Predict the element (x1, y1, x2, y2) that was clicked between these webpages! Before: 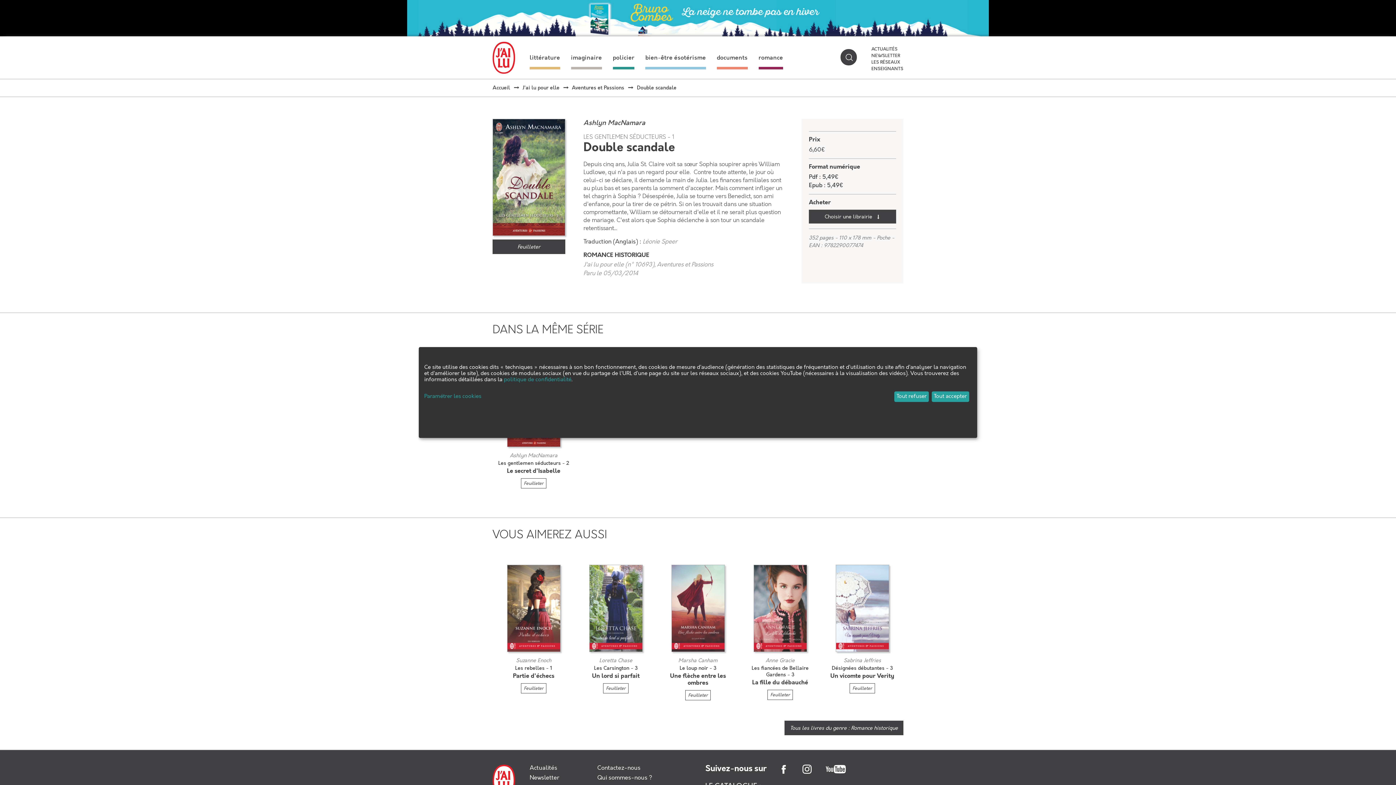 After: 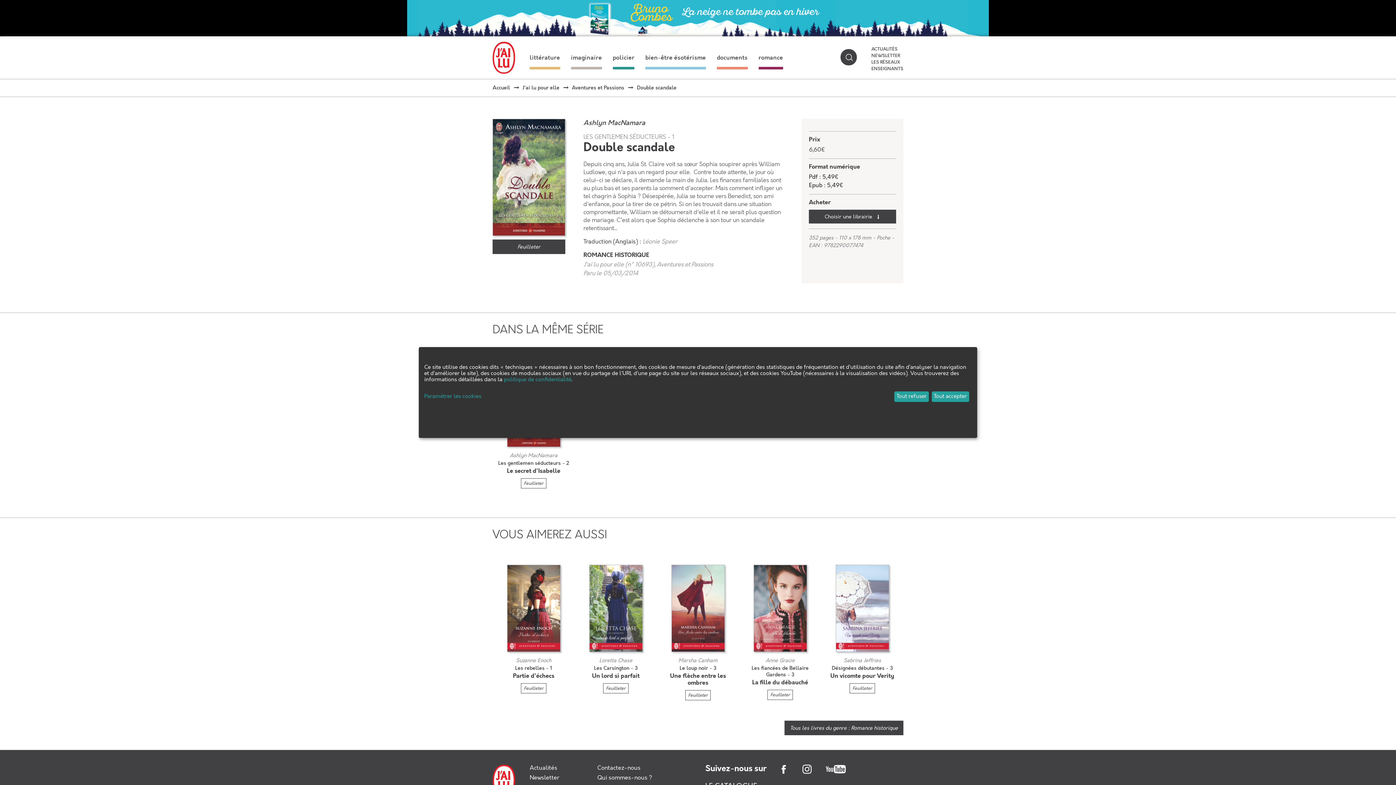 Action: bbox: (778, 765, 789, 774)